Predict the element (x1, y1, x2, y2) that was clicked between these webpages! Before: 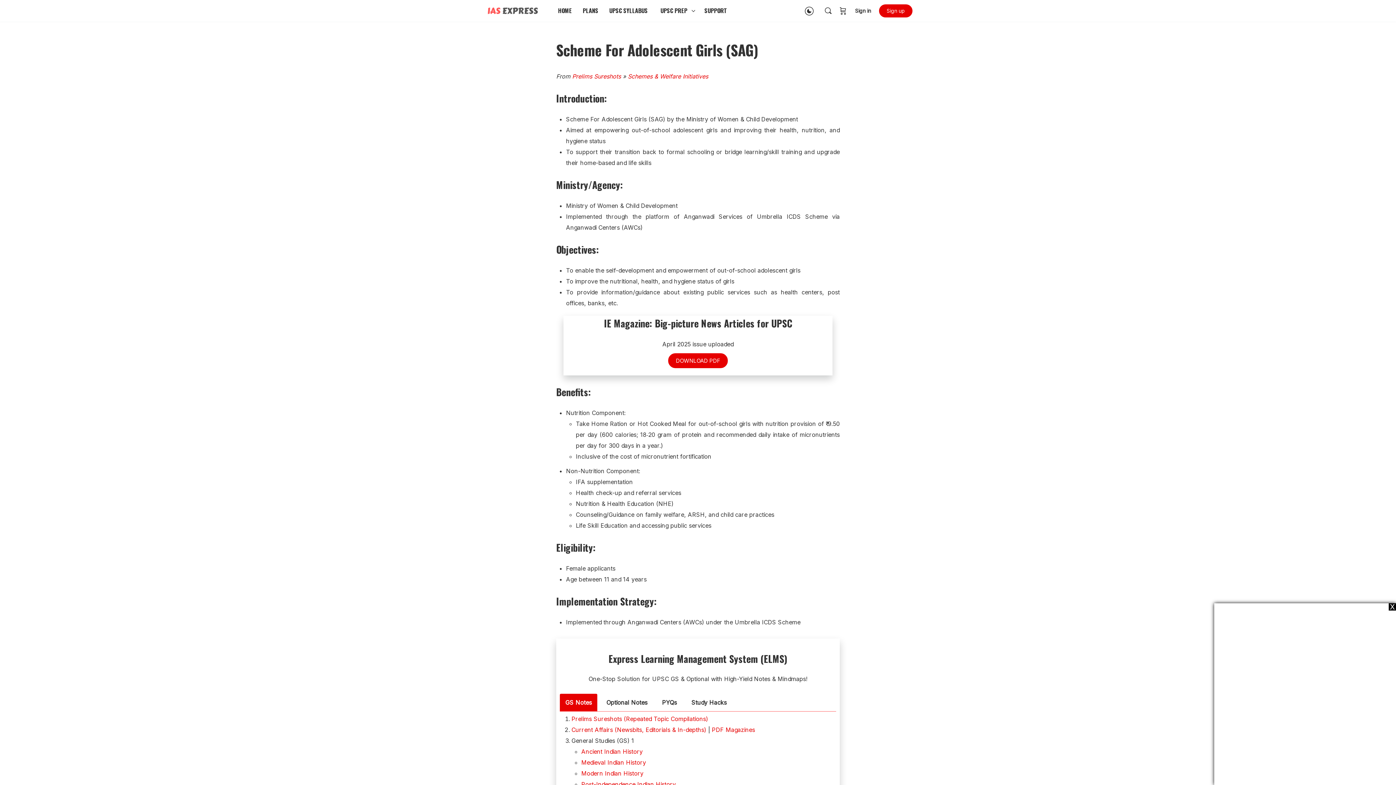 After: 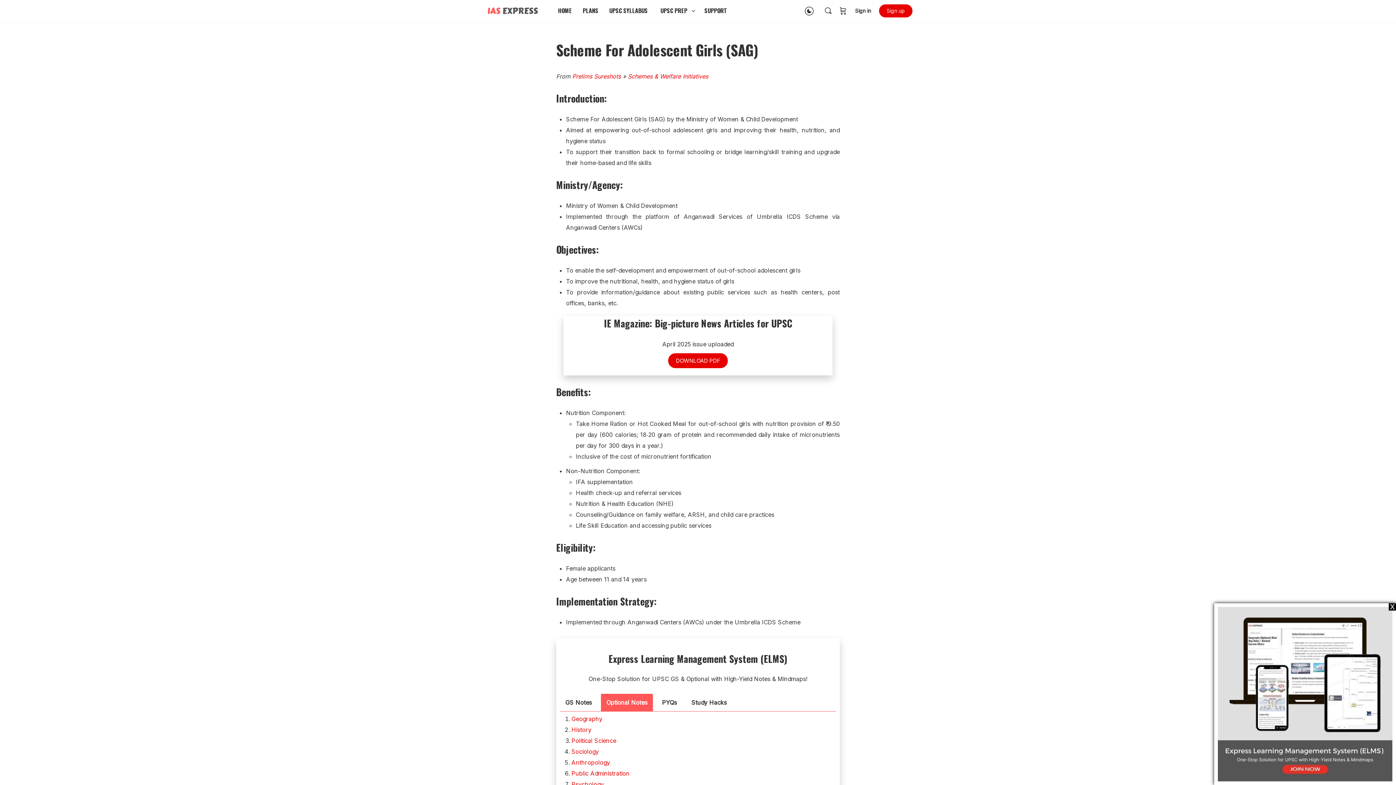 Action: label: Optional Notes bbox: (601, 694, 653, 711)